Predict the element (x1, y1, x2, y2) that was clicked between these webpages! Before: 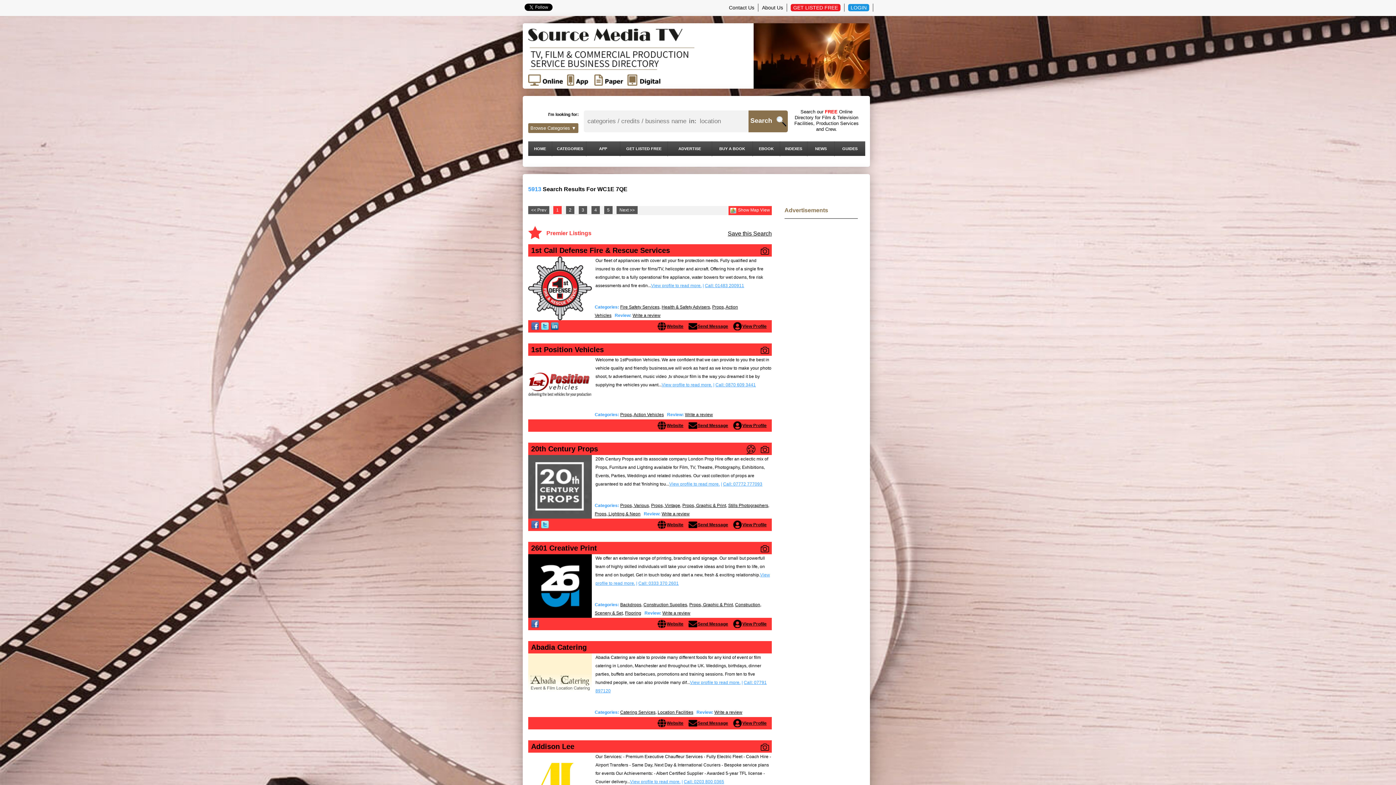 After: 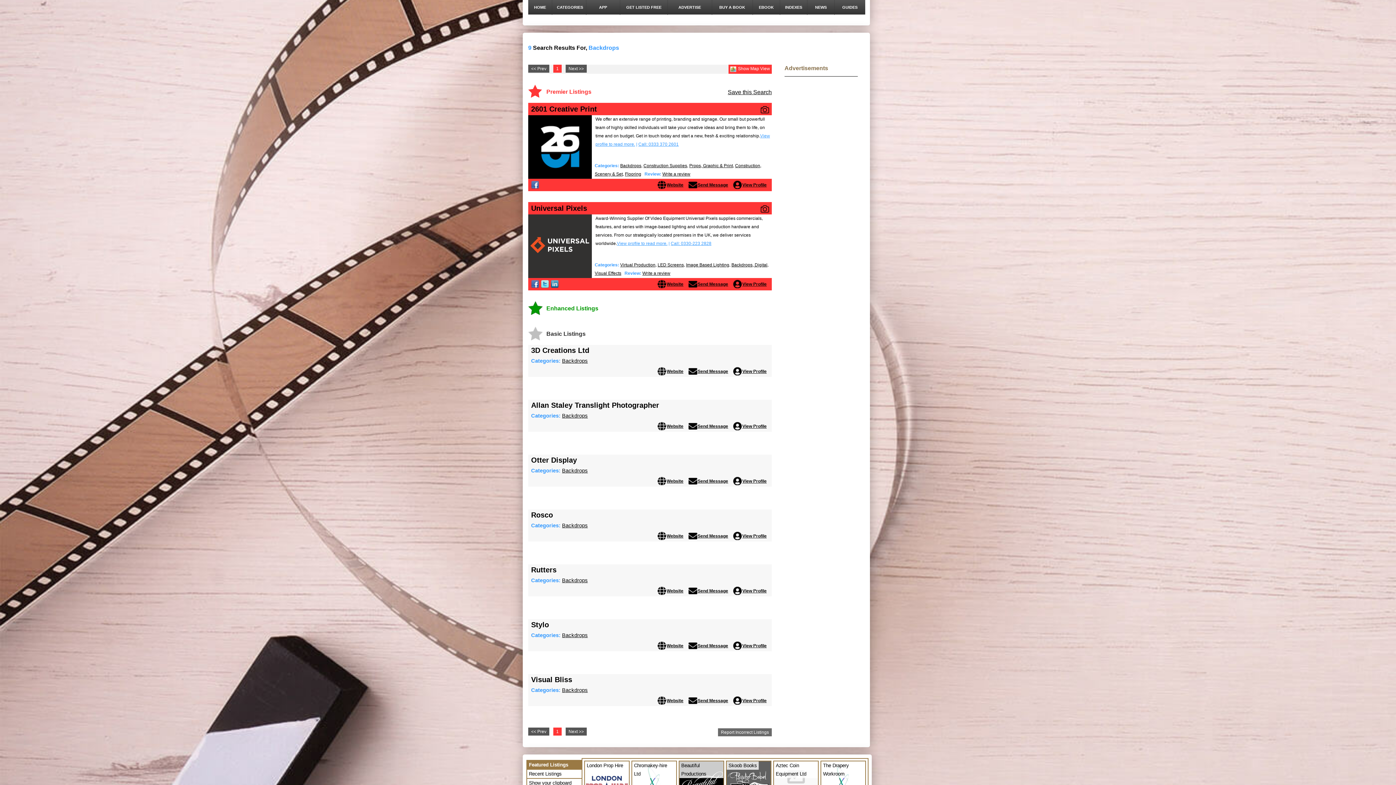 Action: label: Backdrops bbox: (620, 602, 641, 607)